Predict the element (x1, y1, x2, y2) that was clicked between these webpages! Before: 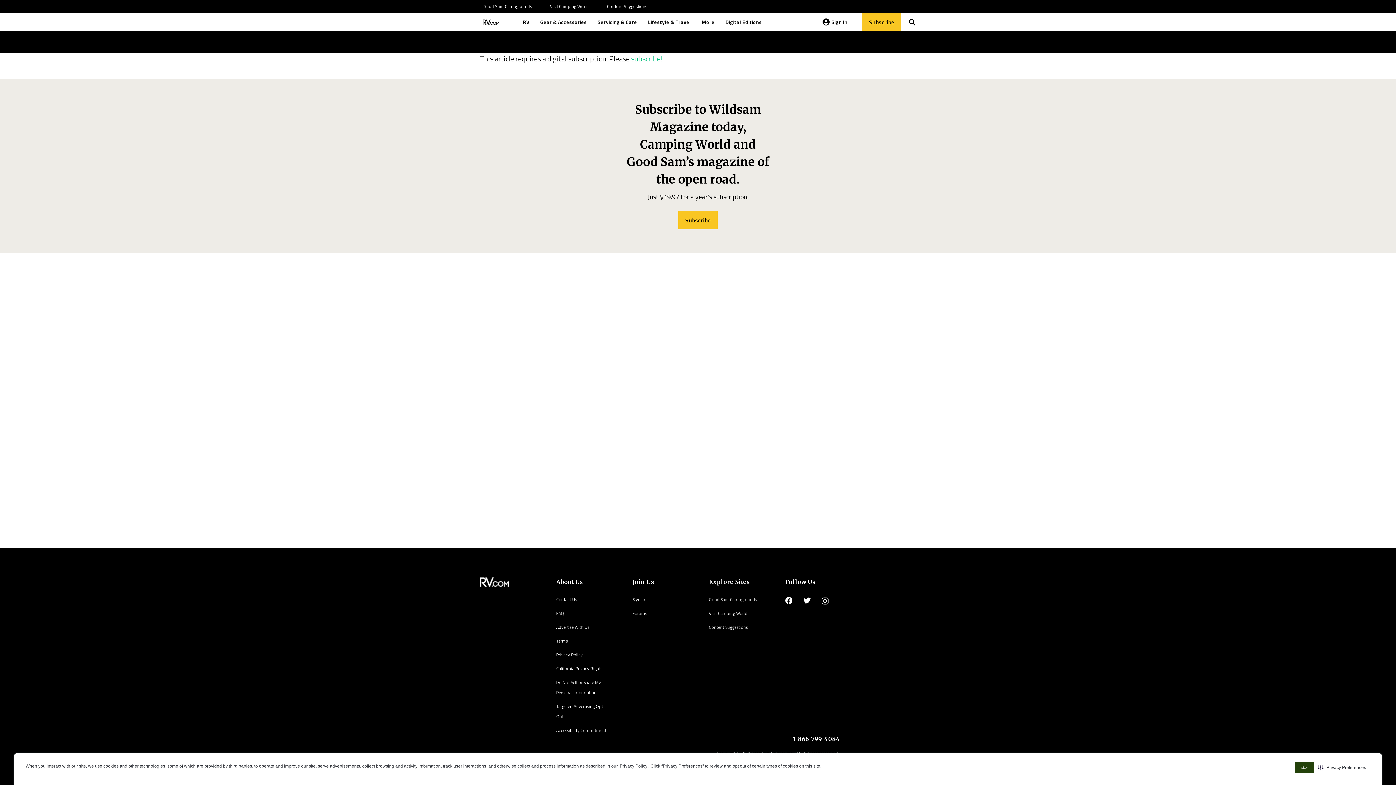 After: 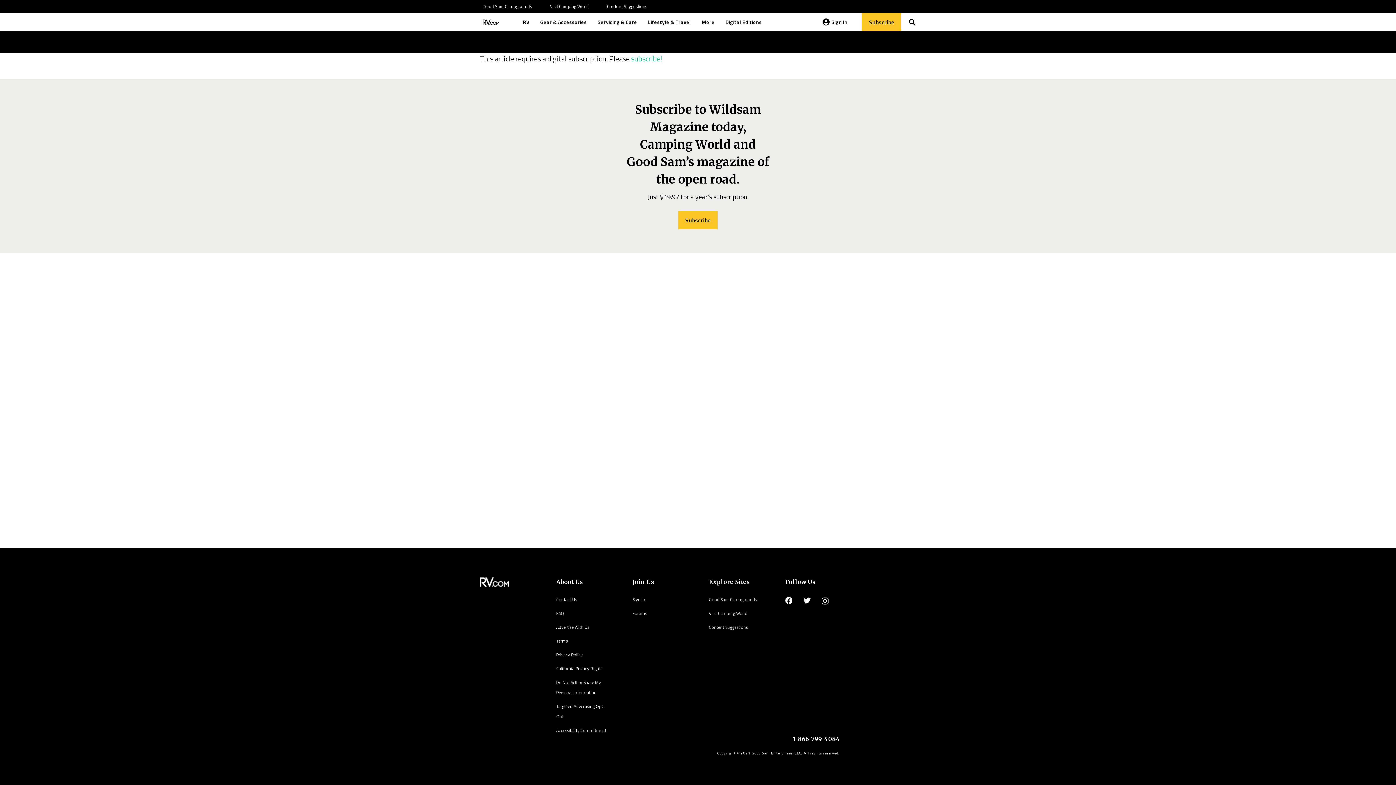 Action: bbox: (1295, 762, 1314, 773) label: Okay